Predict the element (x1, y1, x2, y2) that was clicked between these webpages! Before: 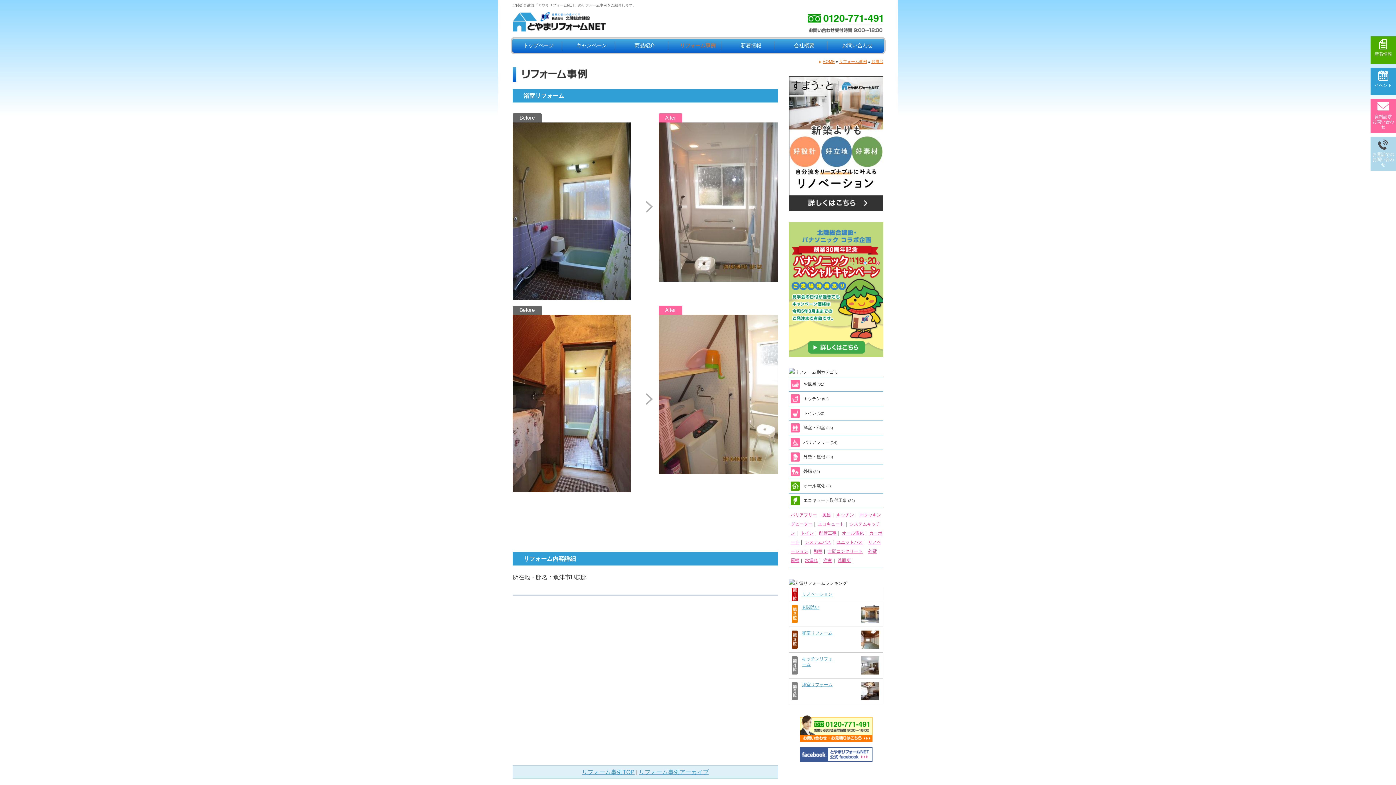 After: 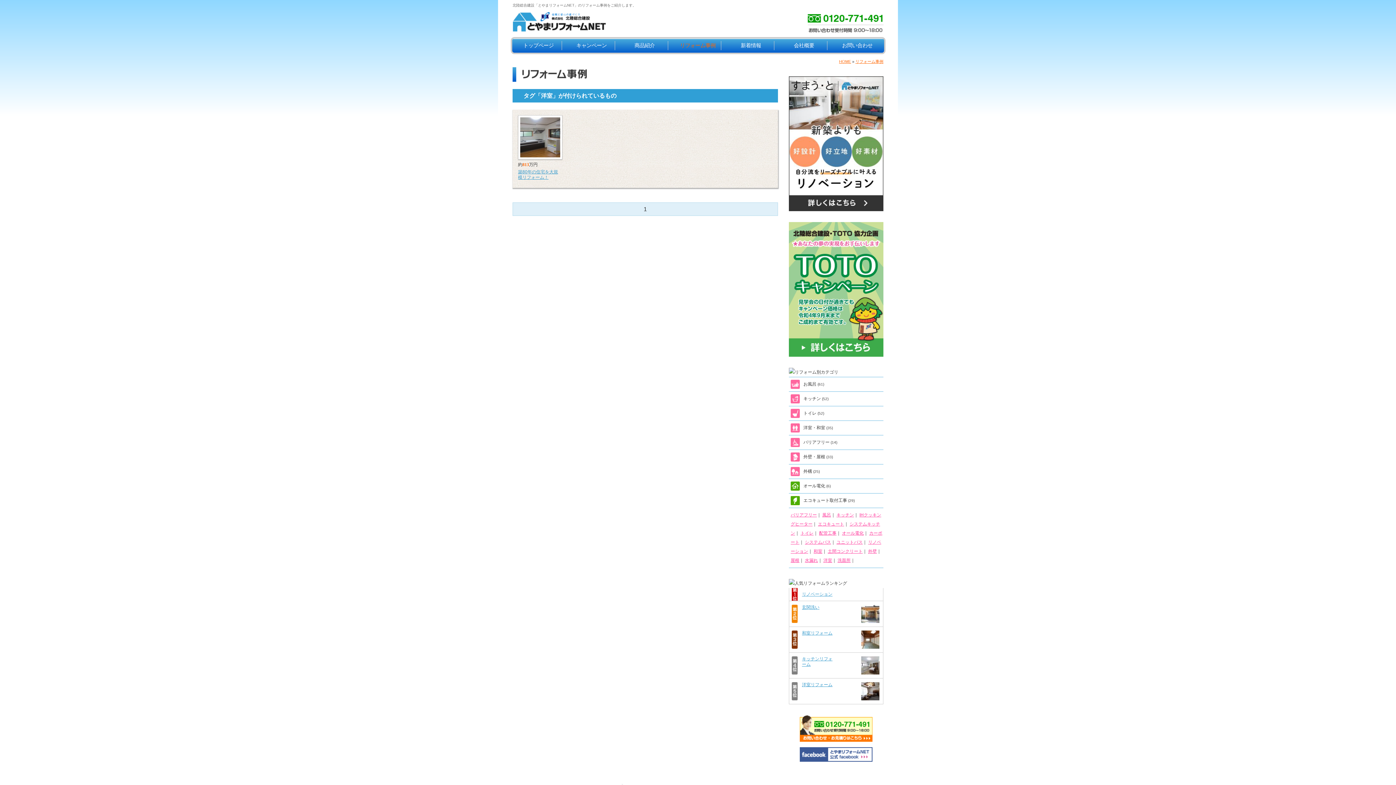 Action: bbox: (823, 558, 832, 563) label: 洋室